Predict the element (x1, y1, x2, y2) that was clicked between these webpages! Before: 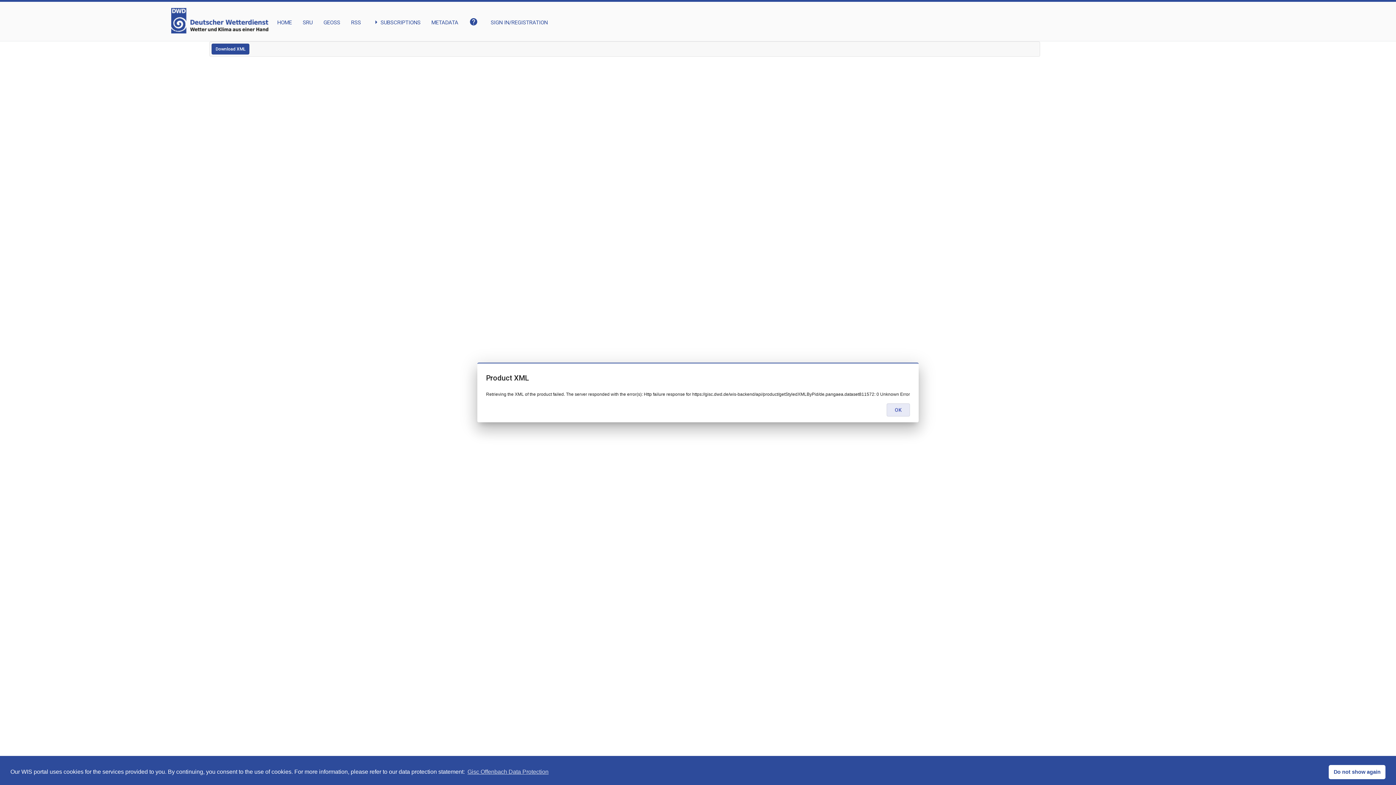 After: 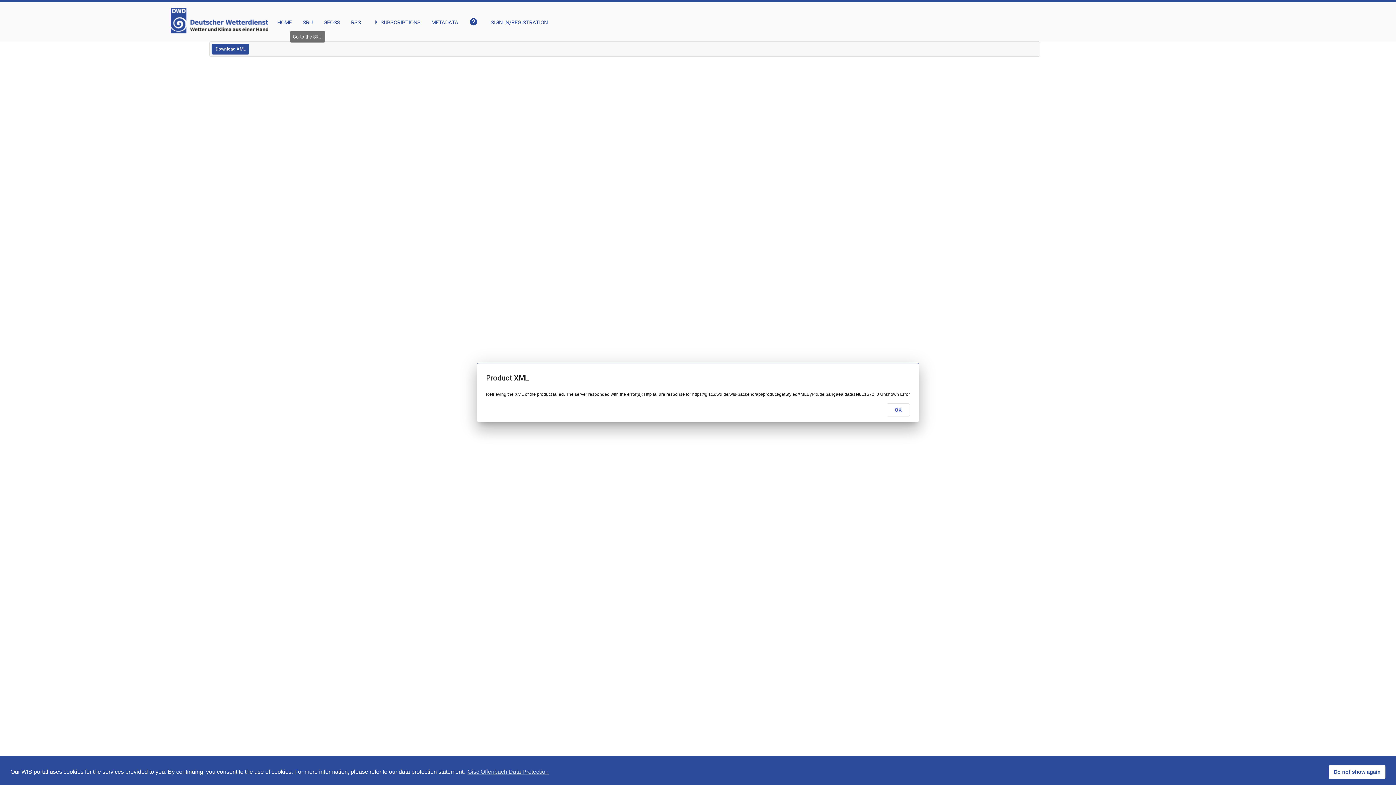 Action: label: SRU bbox: (302, 8, 312, 26)